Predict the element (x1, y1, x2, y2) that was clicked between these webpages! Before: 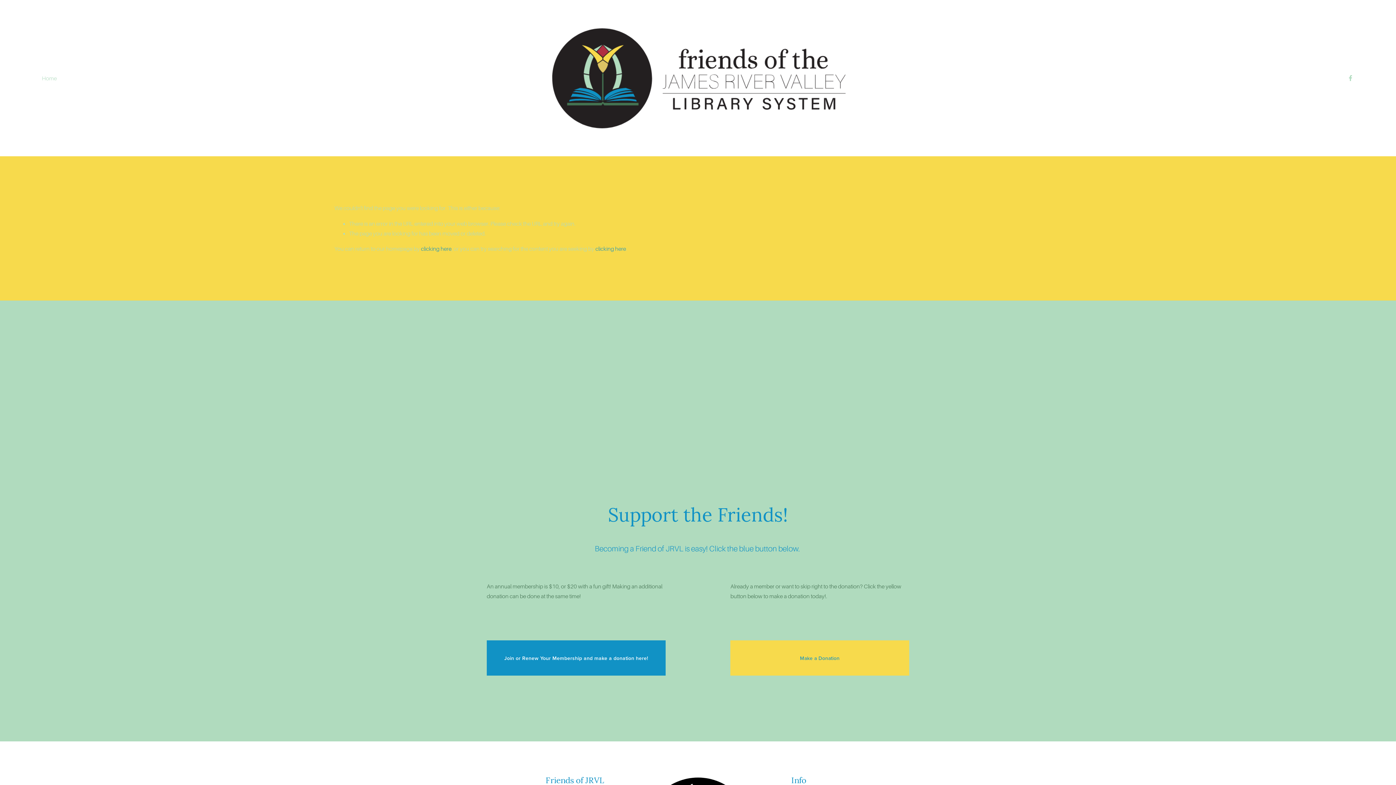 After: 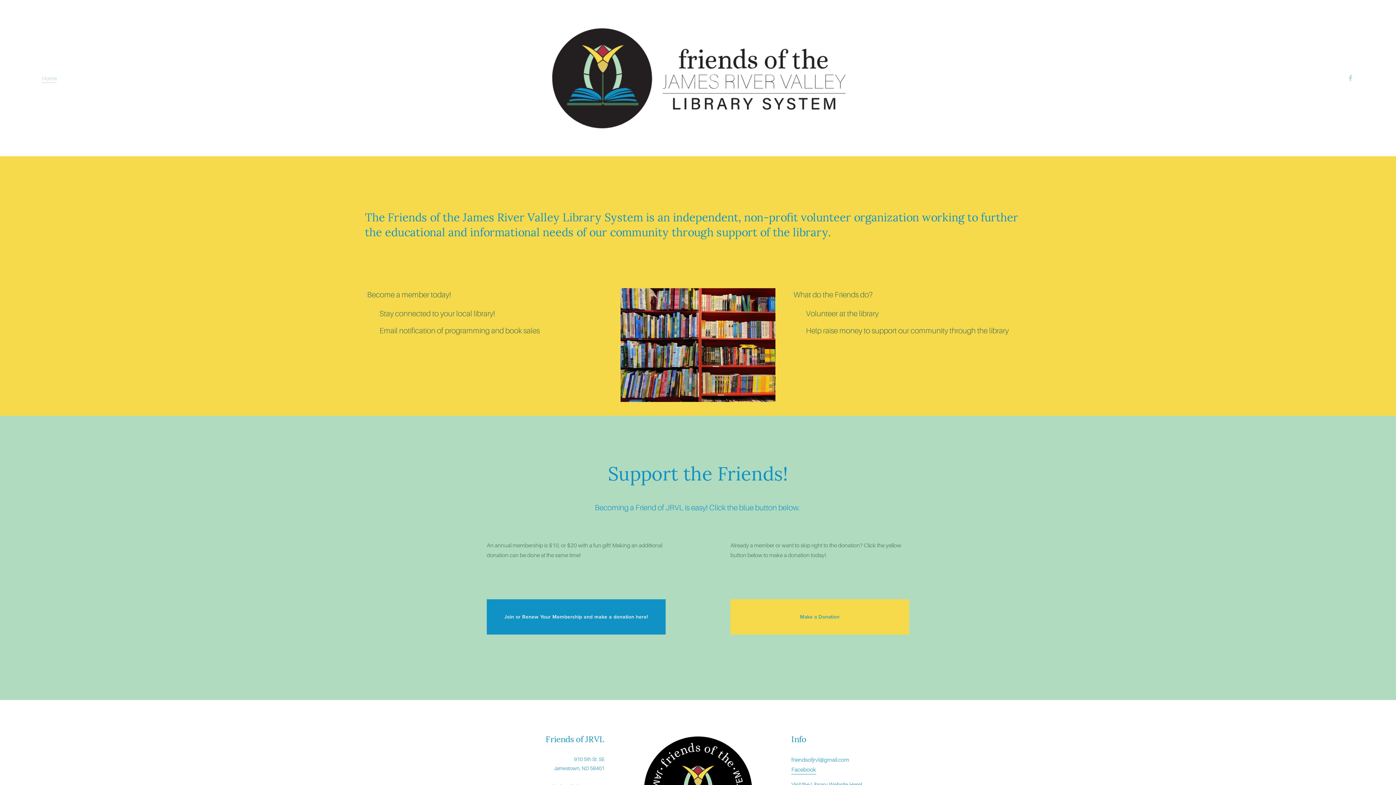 Action: label: Home bbox: (41, 72, 56, 83)